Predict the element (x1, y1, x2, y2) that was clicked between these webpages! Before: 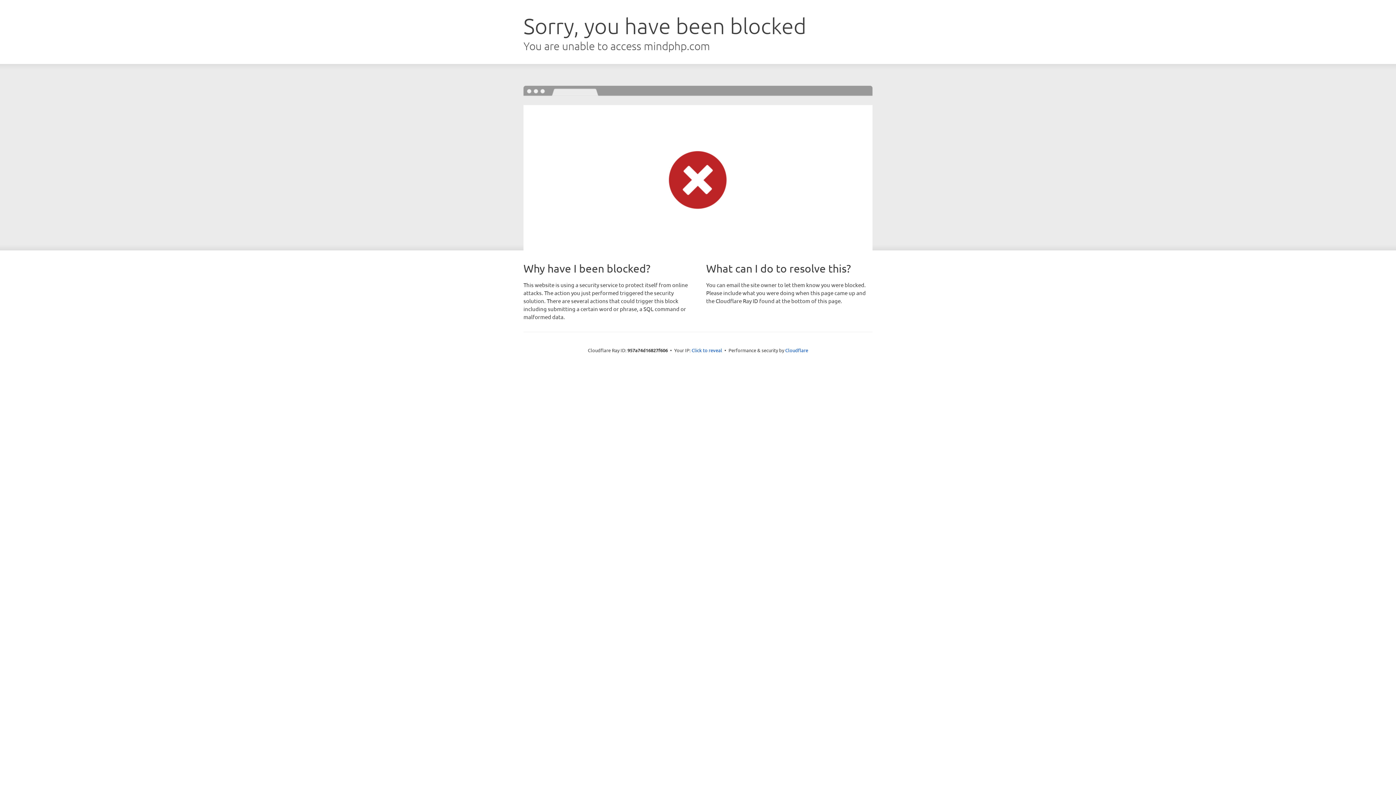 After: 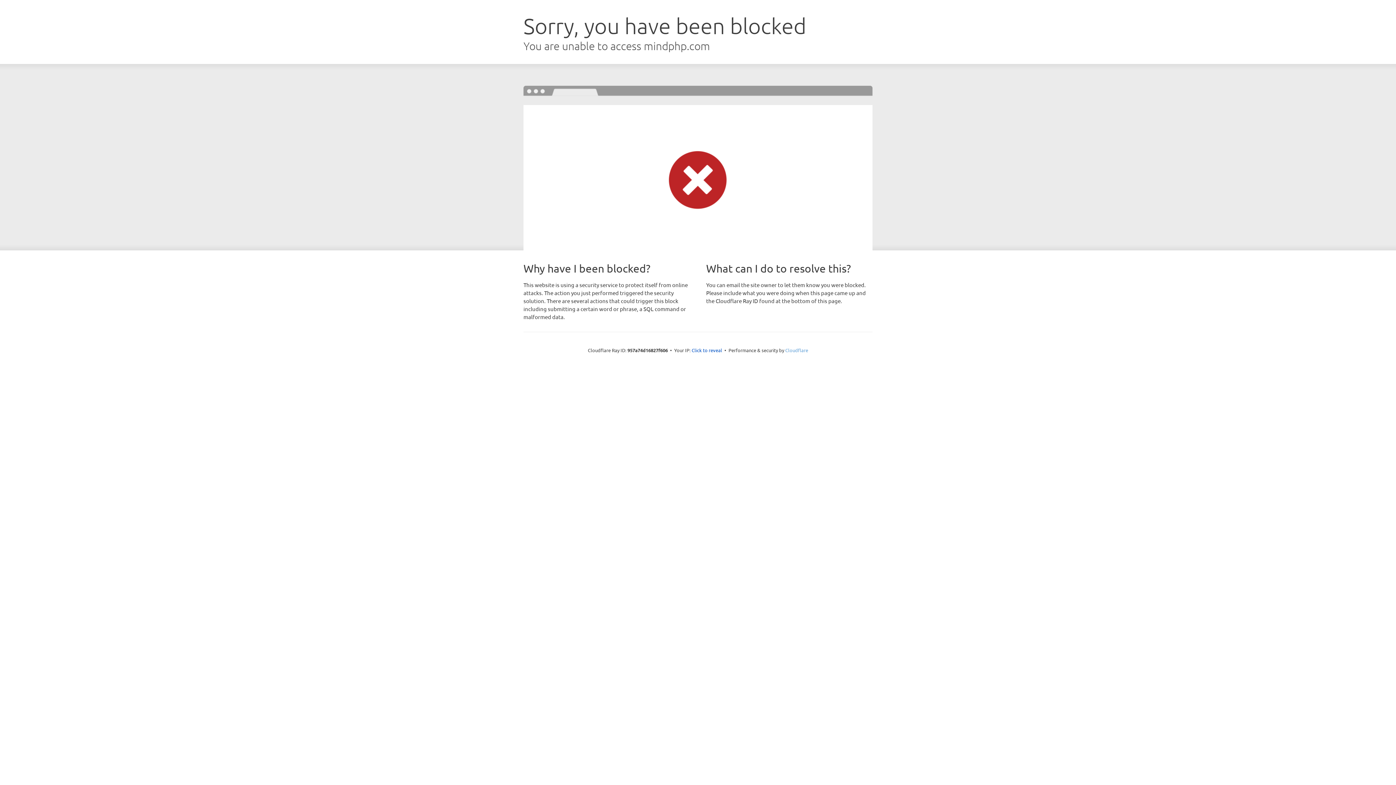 Action: bbox: (785, 347, 808, 353) label: Cloudflare